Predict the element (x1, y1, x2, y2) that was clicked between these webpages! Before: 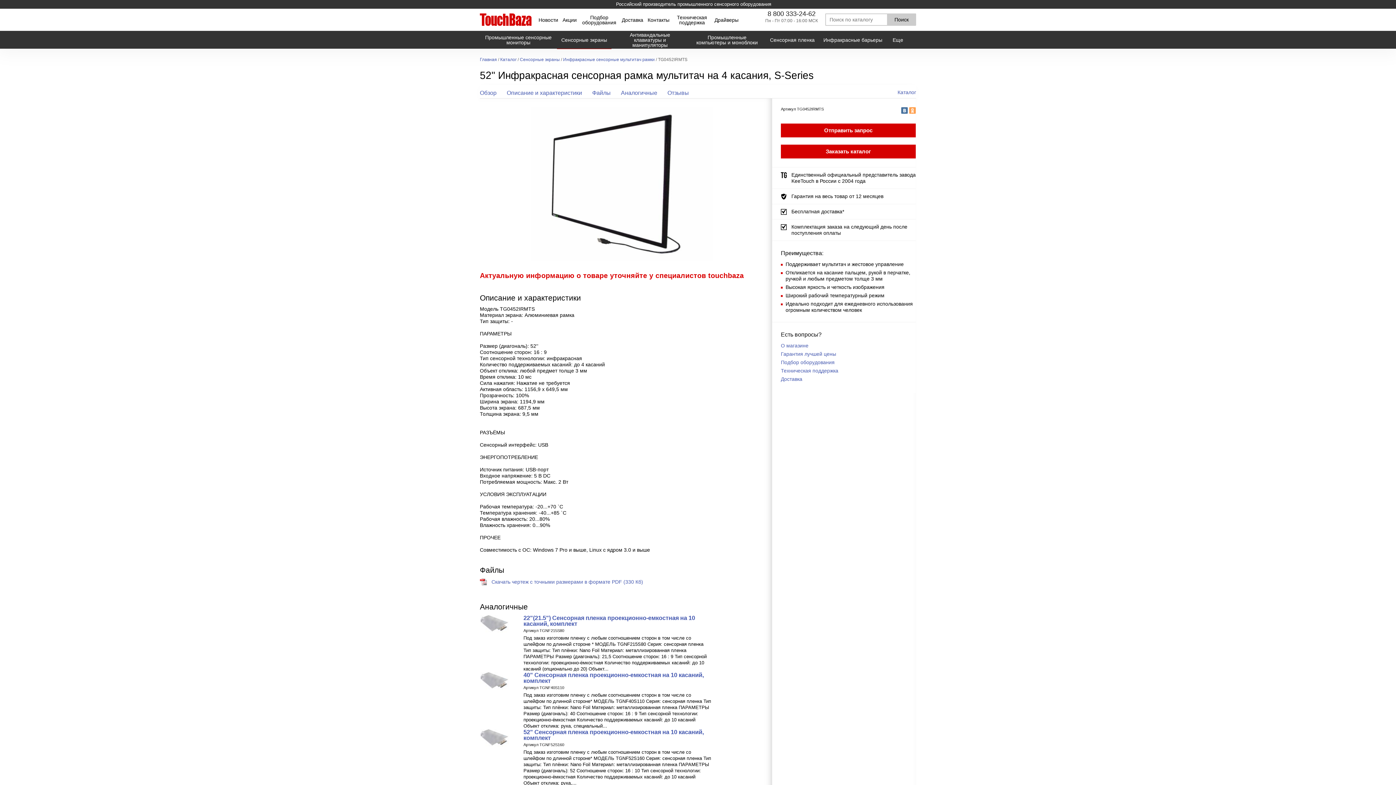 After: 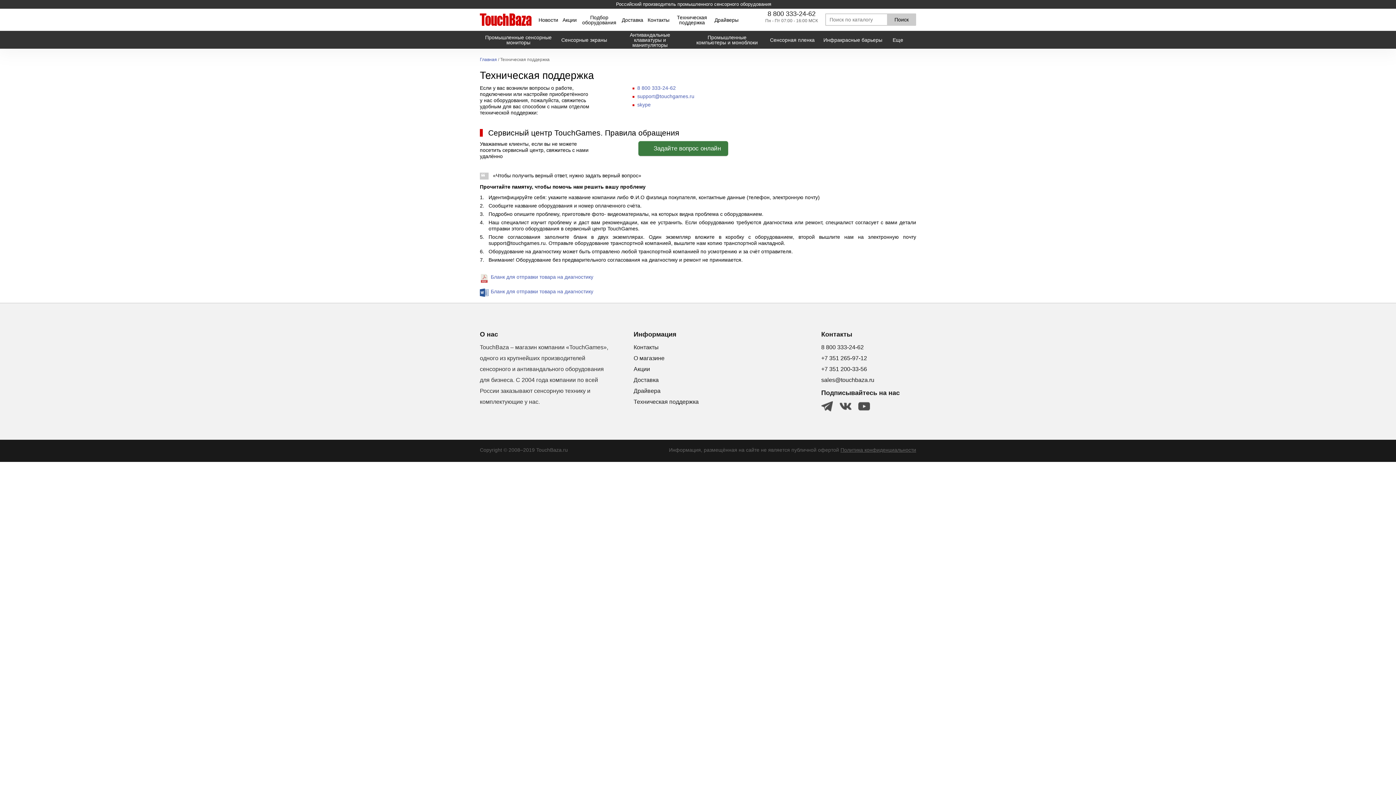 Action: label: Техническая поддержка bbox: (674, 15, 710, 25)